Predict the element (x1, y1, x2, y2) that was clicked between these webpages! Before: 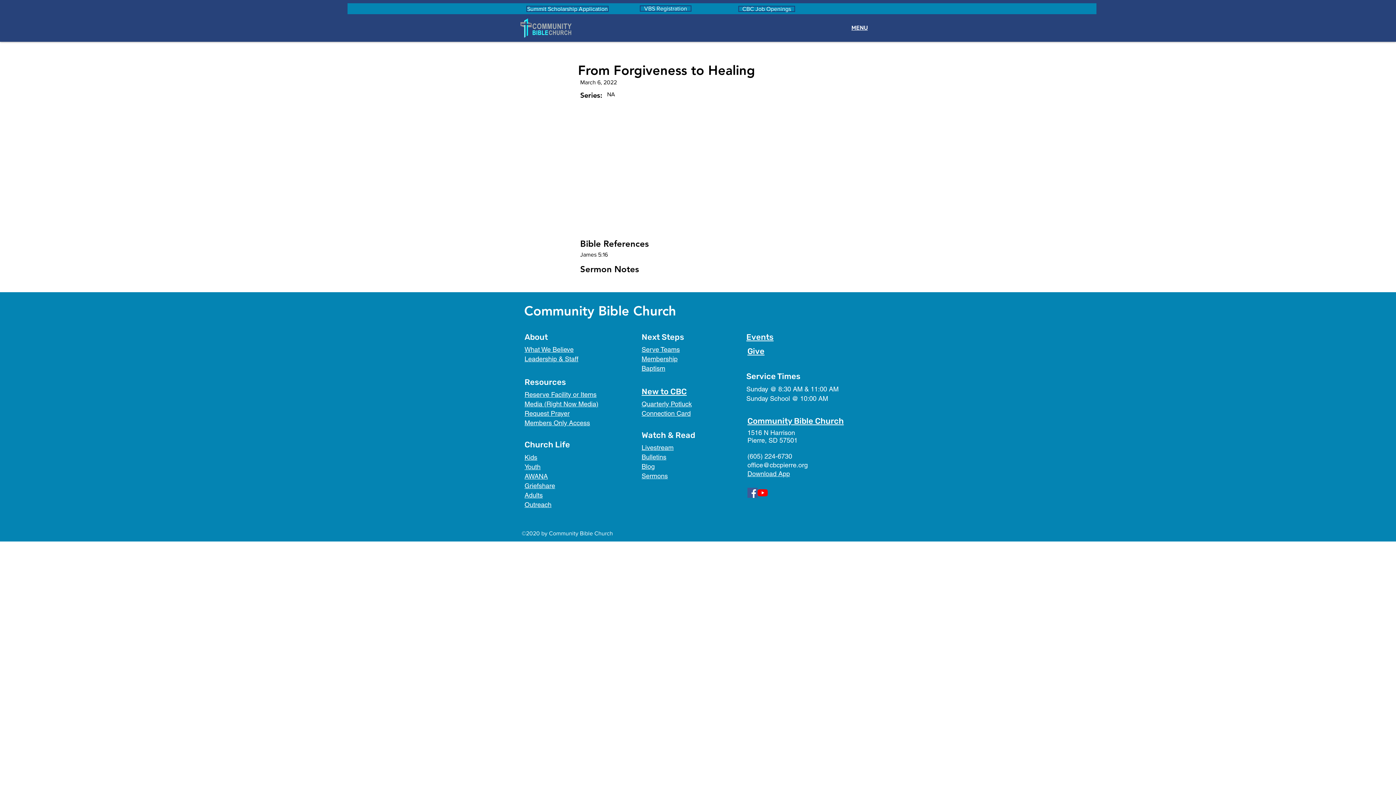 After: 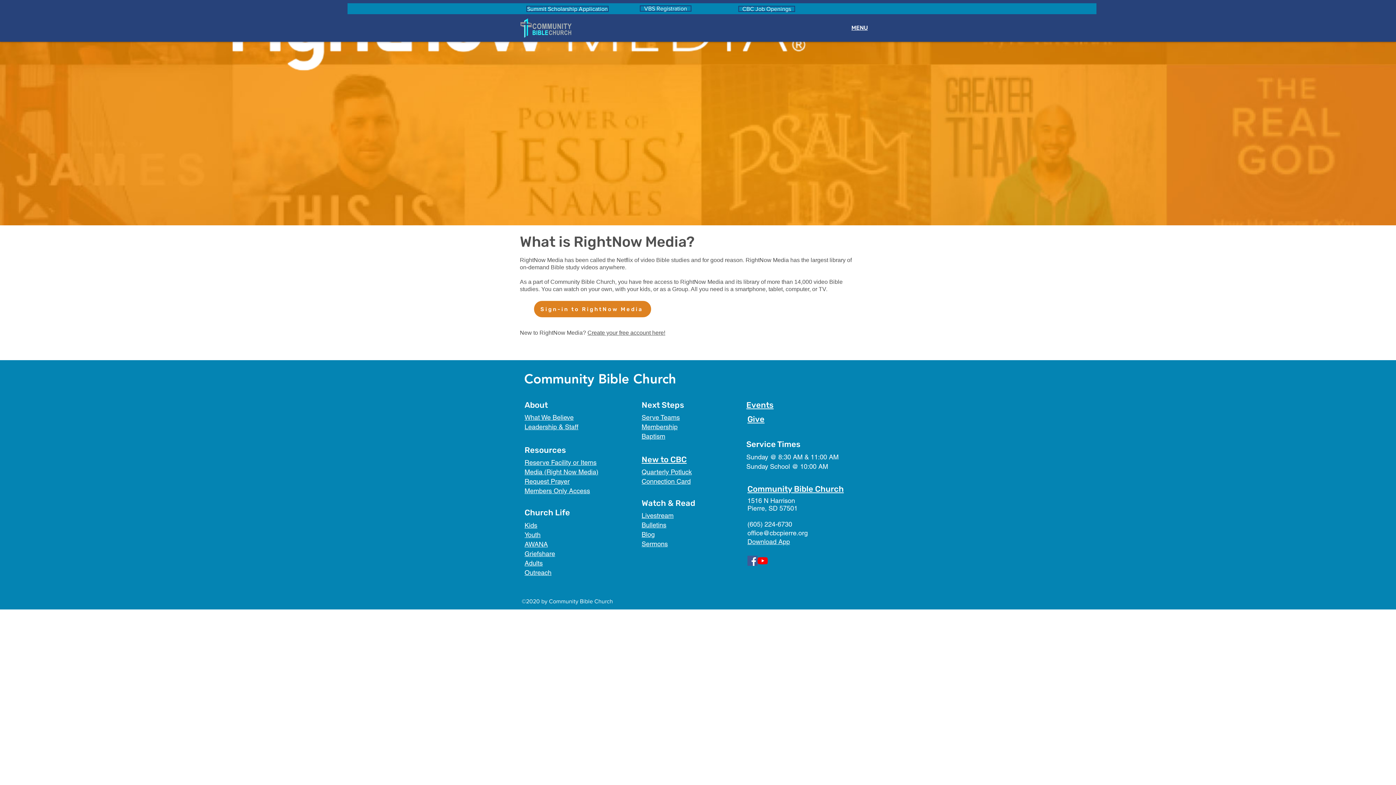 Action: bbox: (524, 400, 598, 408) label: Media (Right Now Media)